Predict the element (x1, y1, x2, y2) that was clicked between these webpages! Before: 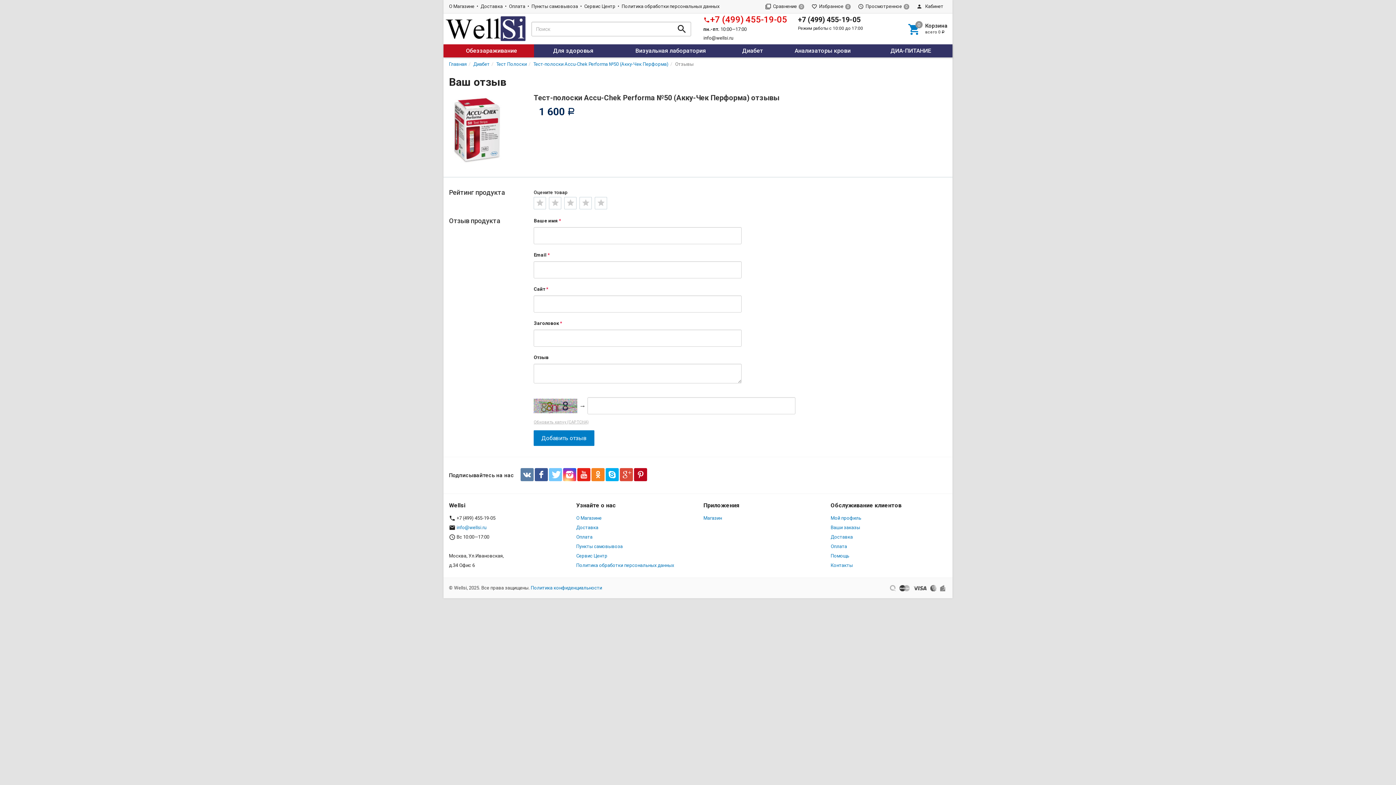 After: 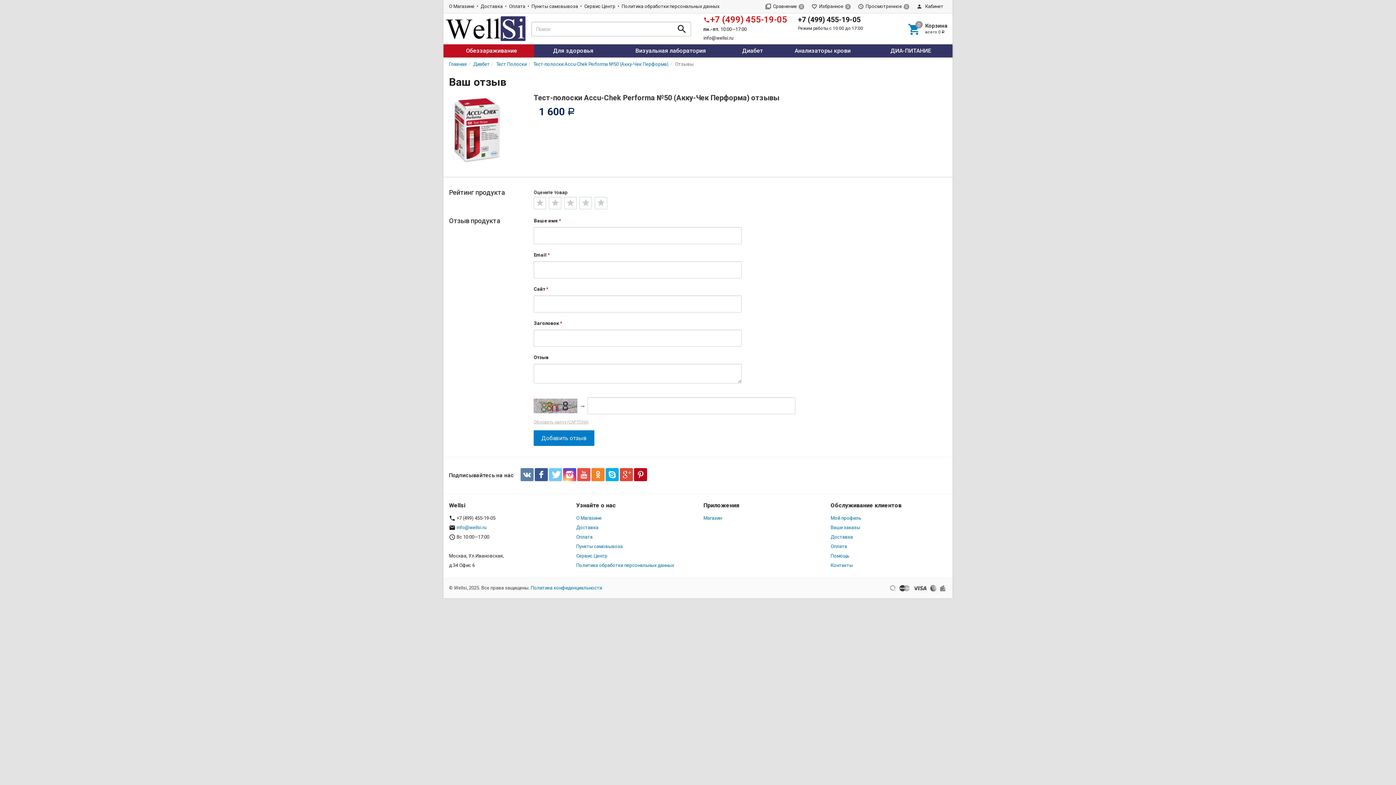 Action: bbox: (577, 468, 590, 481)